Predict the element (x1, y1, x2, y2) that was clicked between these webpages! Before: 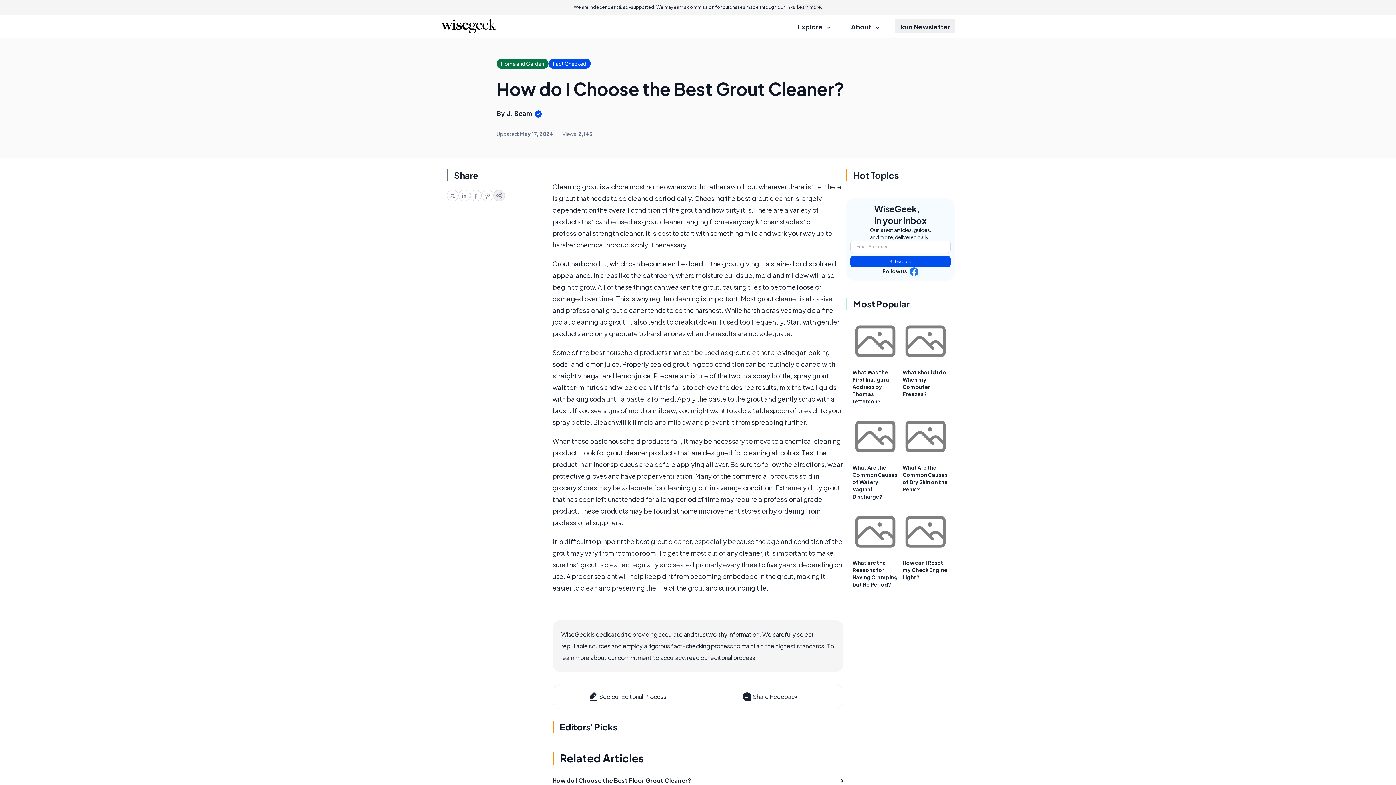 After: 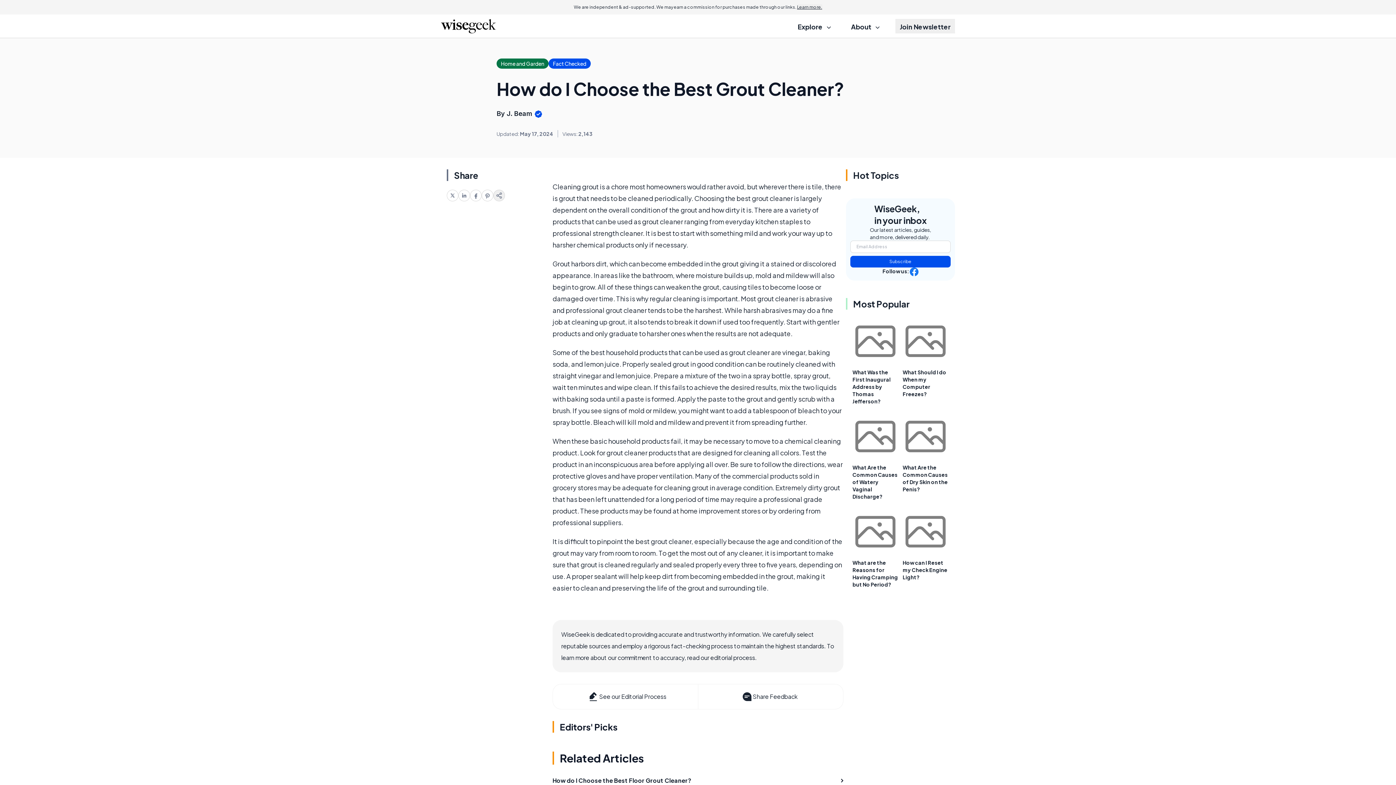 Action: bbox: (470, 189, 481, 201)